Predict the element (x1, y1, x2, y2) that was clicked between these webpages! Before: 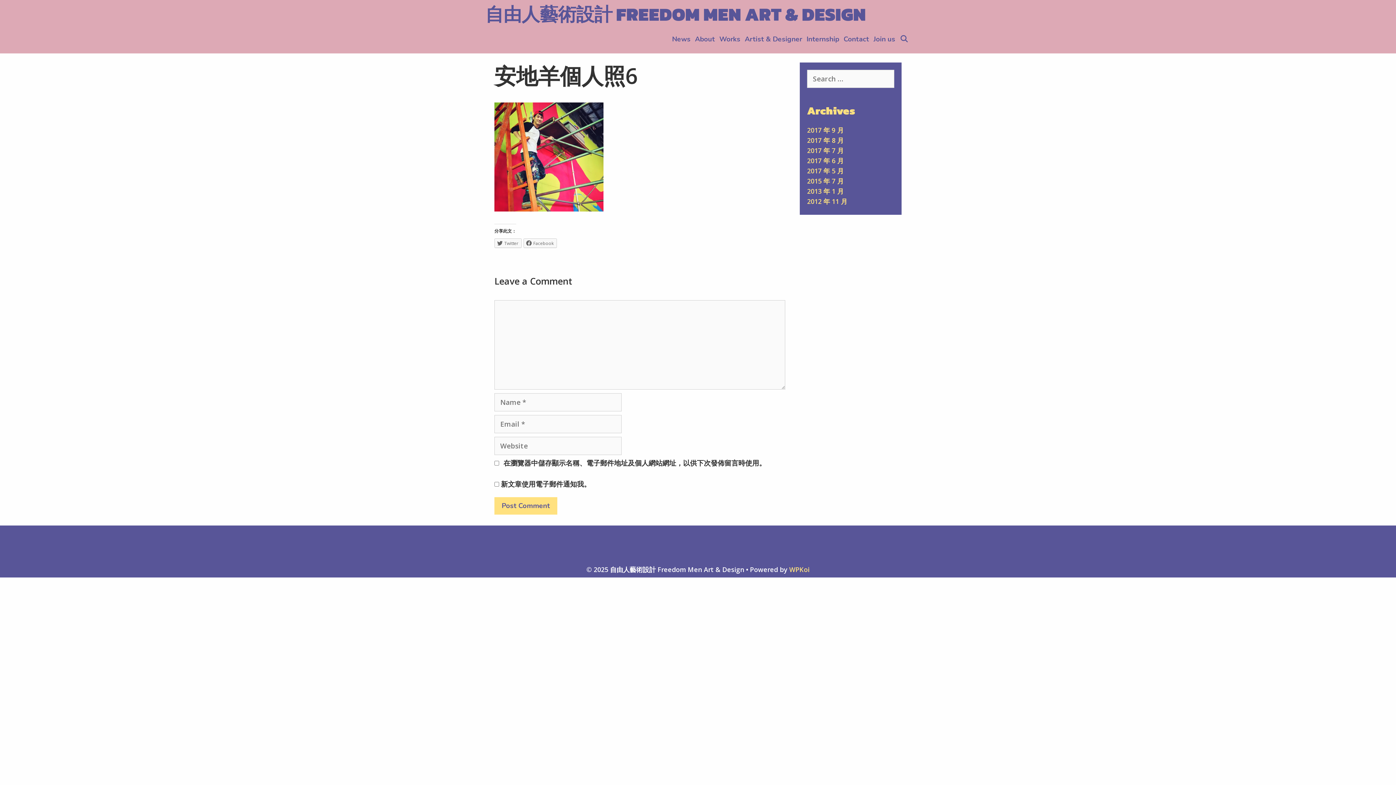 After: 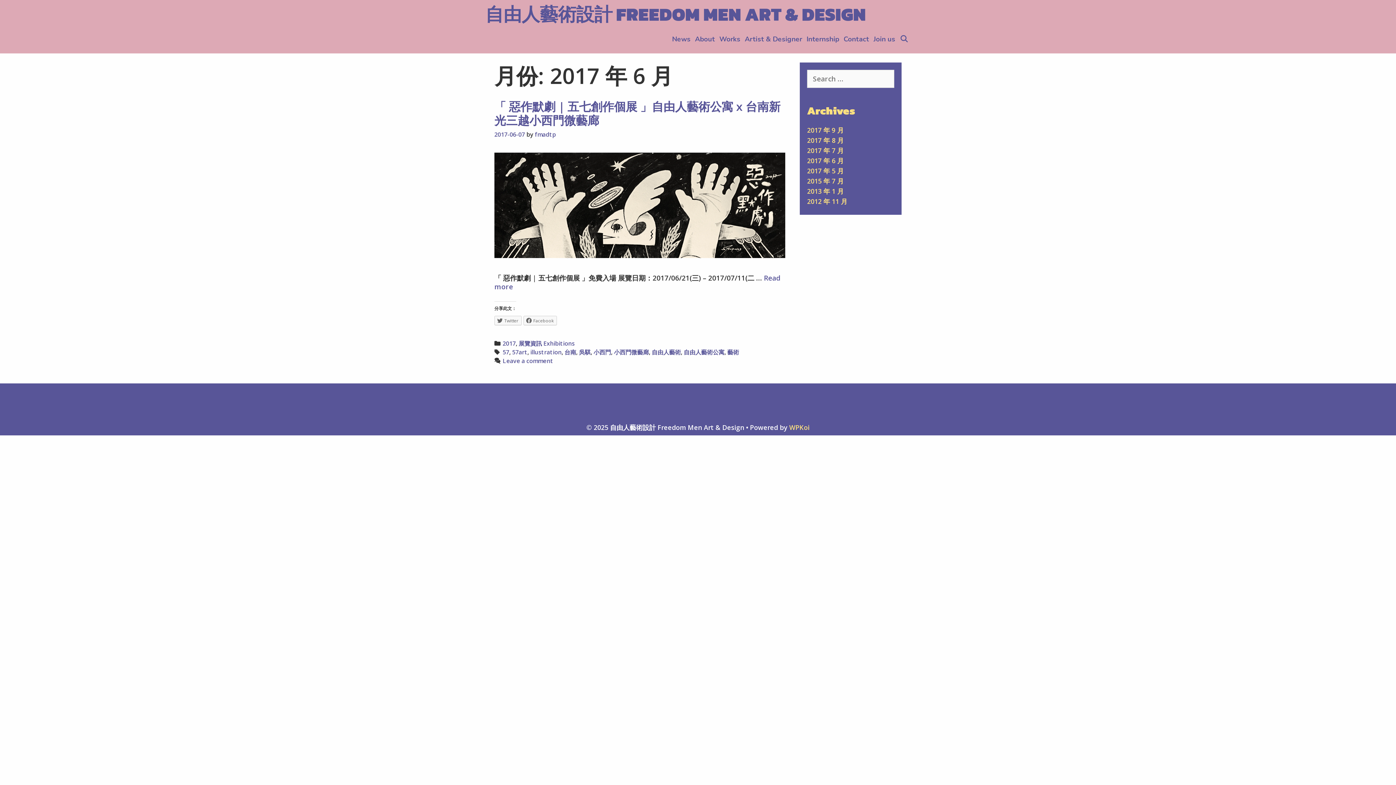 Action: bbox: (807, 156, 844, 165) label: 2017 年 6 月